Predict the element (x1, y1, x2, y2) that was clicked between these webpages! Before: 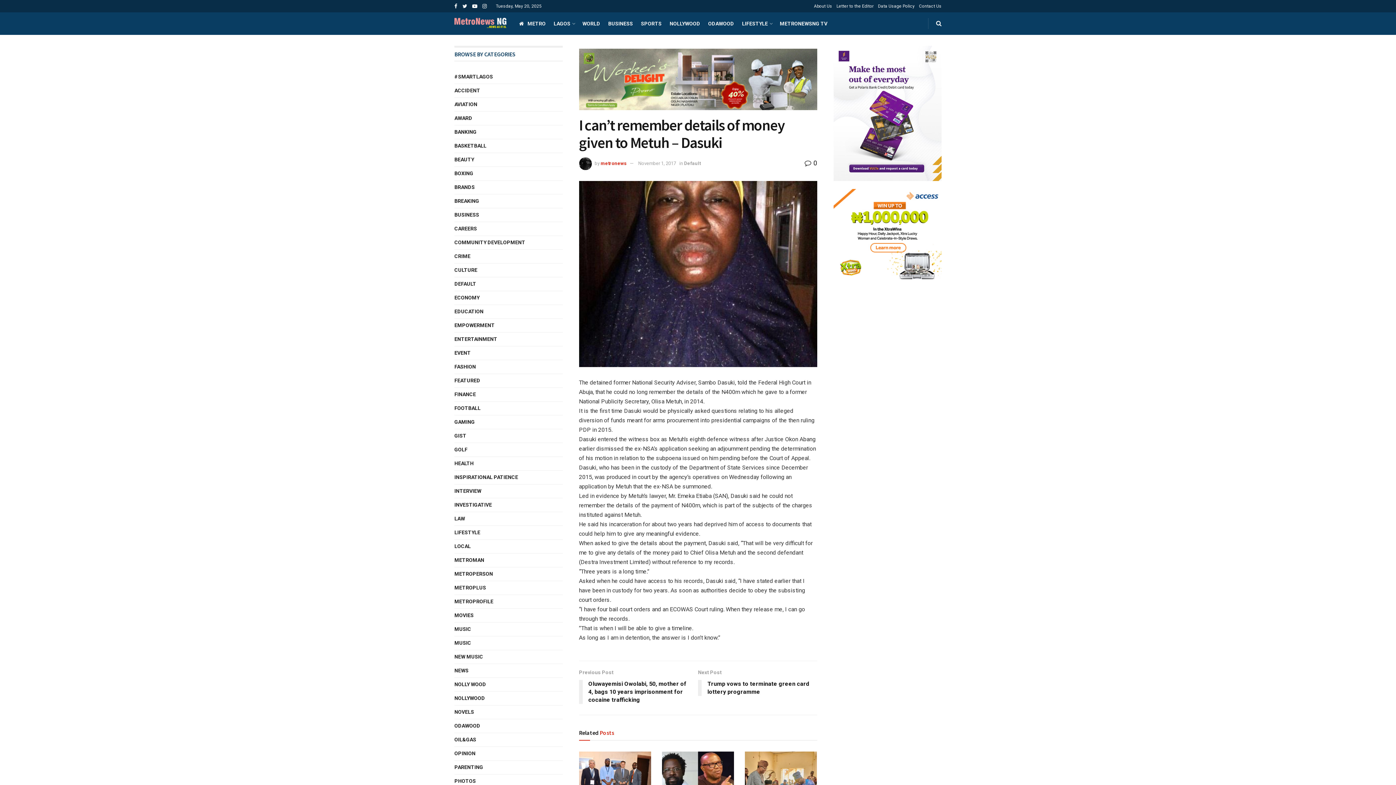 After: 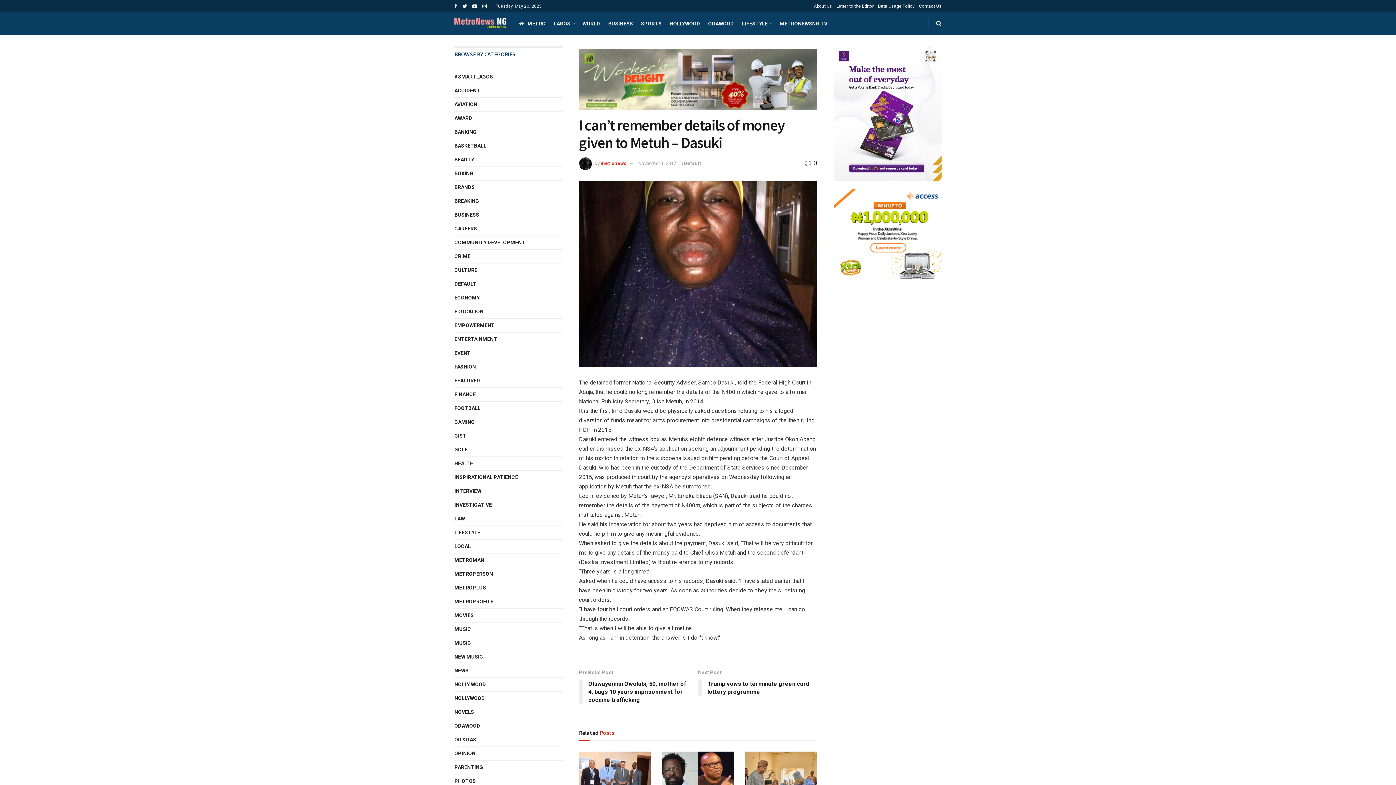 Action: bbox: (833, 110, 941, 115)